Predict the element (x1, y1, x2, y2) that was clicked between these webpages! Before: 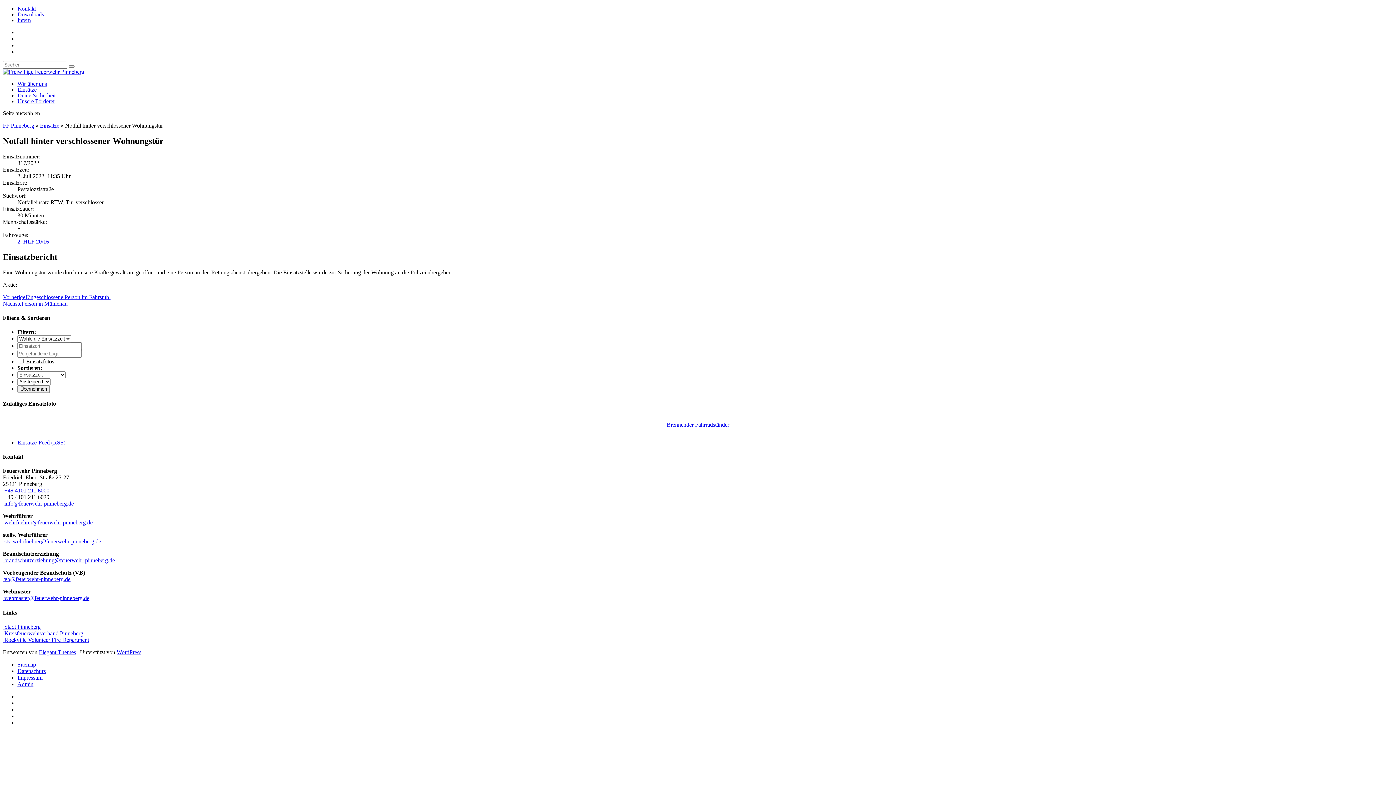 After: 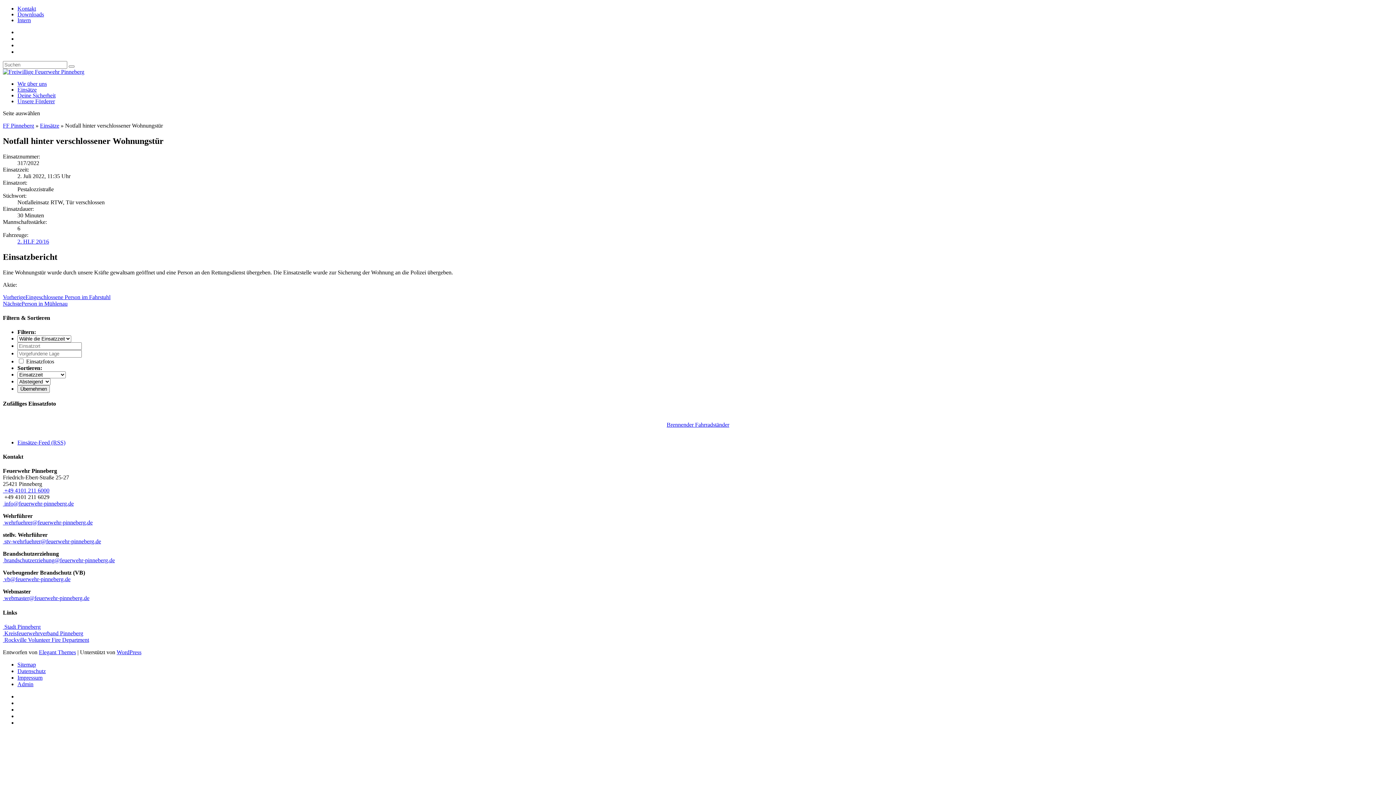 Action: bbox: (2, 538, 101, 544) label:  stv-wehrfuehrer@feuerwehr-pinneberg.de